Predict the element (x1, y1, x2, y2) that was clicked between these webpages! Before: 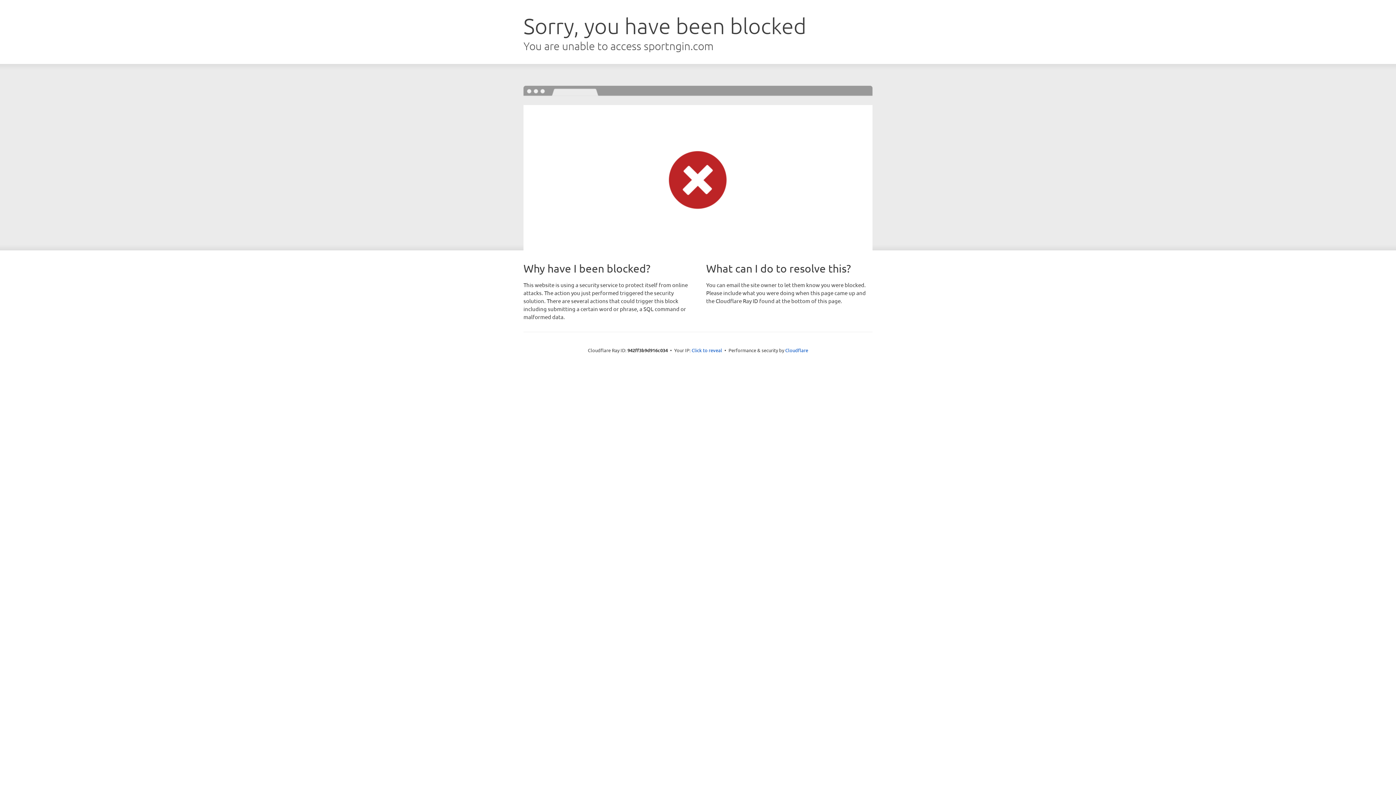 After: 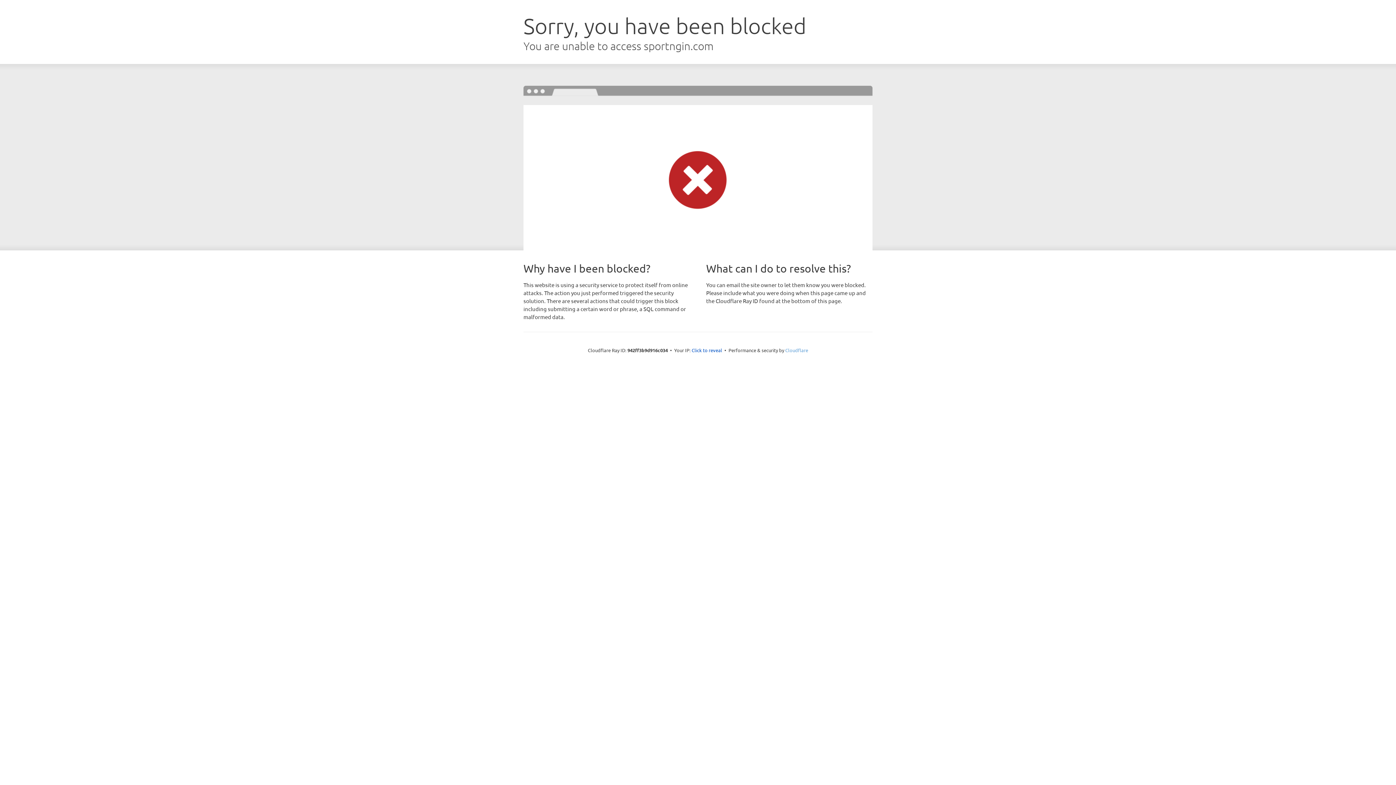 Action: bbox: (785, 347, 808, 353) label: Cloudflare